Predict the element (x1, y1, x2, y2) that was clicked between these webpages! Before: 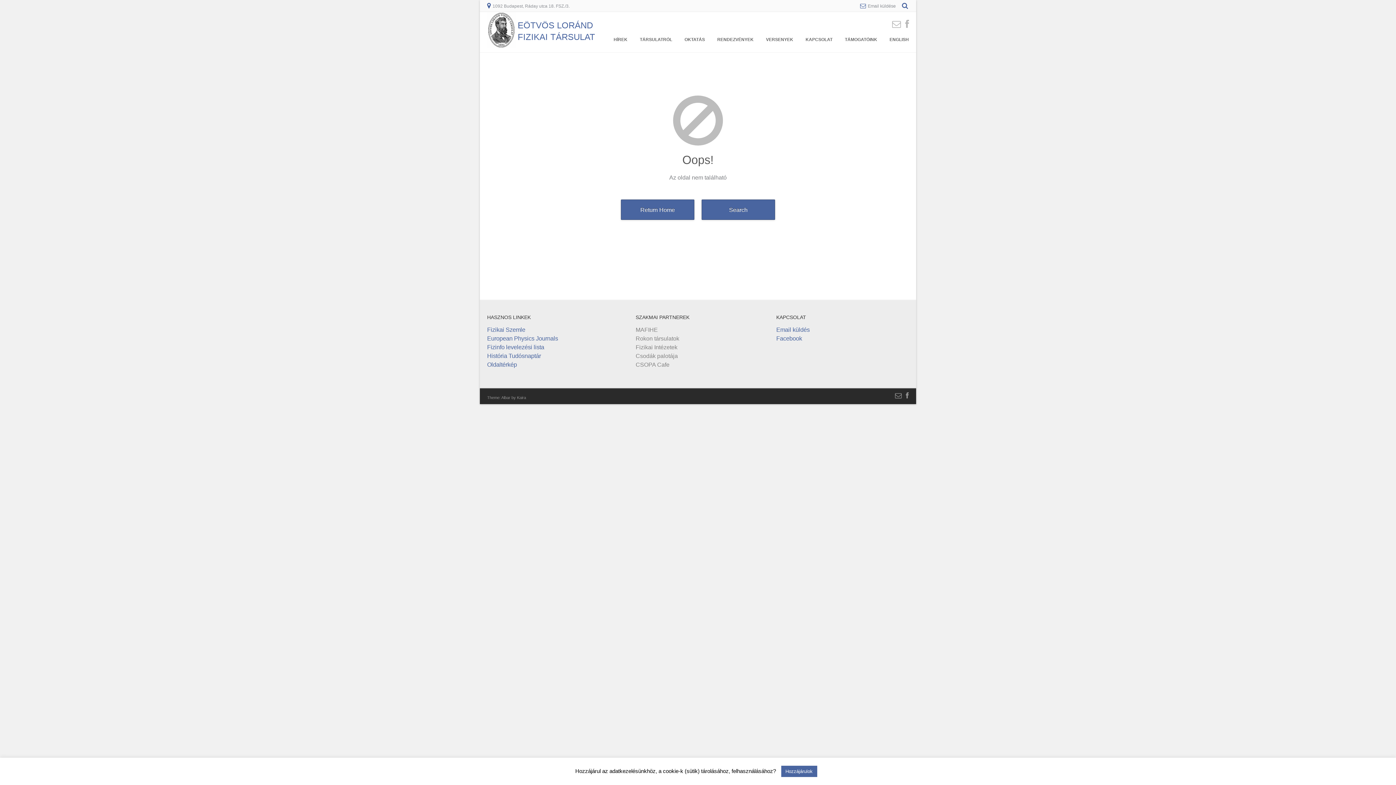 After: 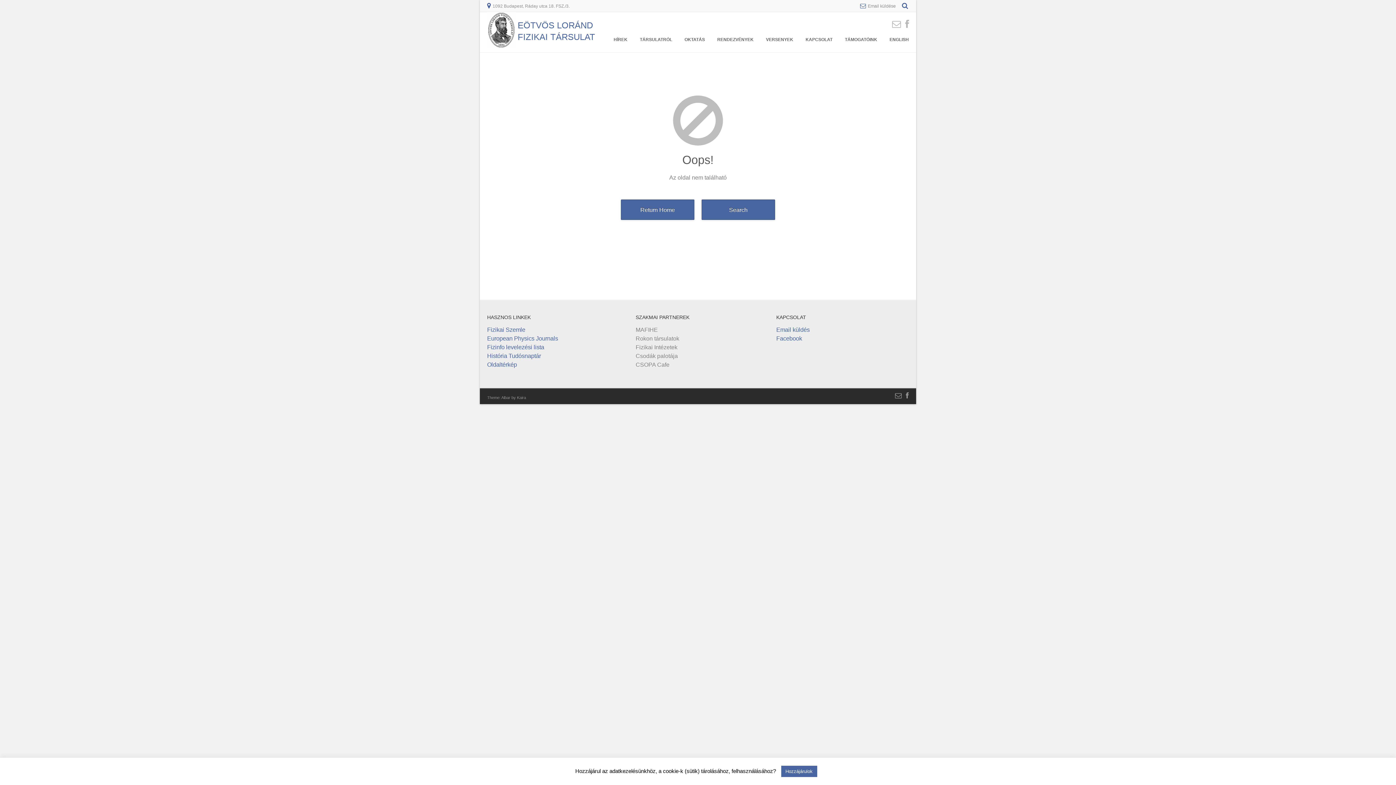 Action: bbox: (895, 392, 901, 399)